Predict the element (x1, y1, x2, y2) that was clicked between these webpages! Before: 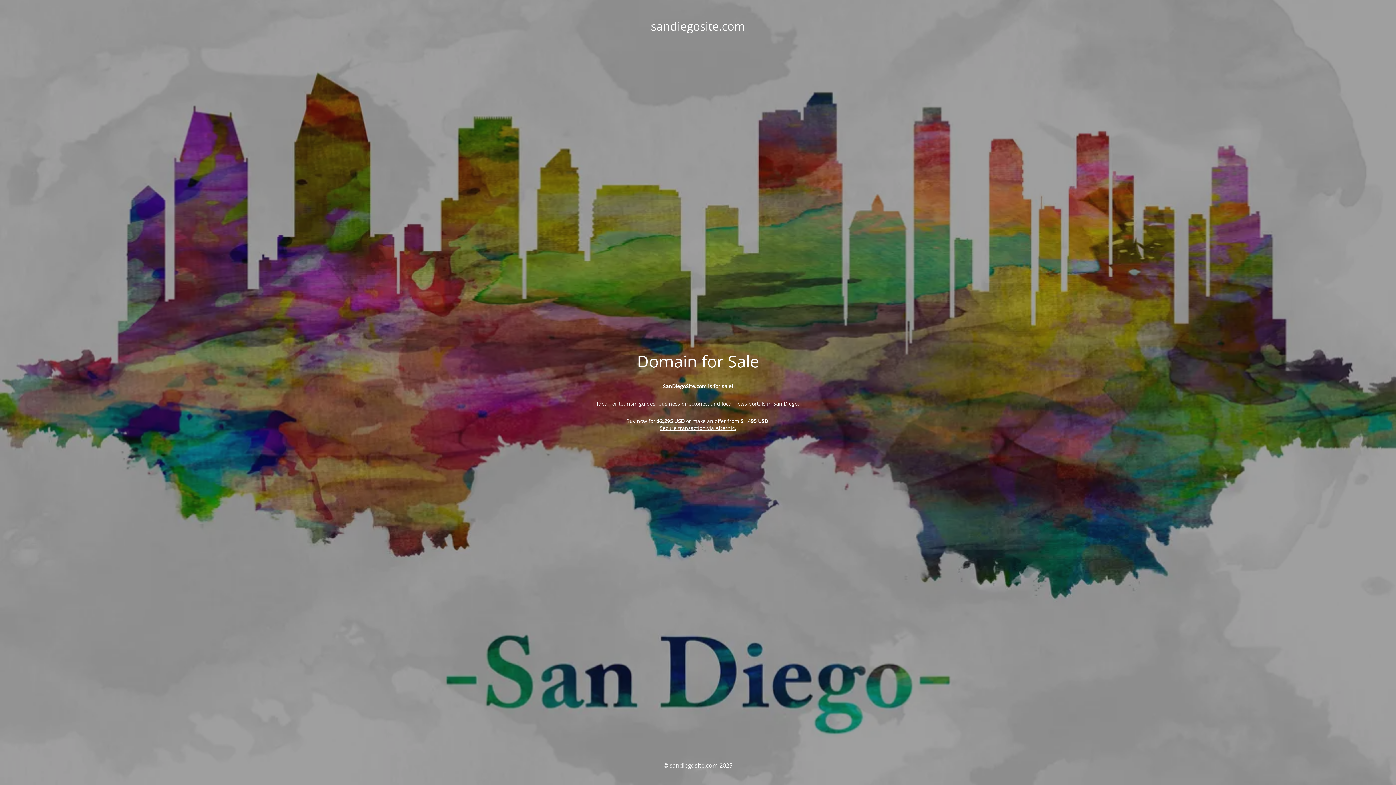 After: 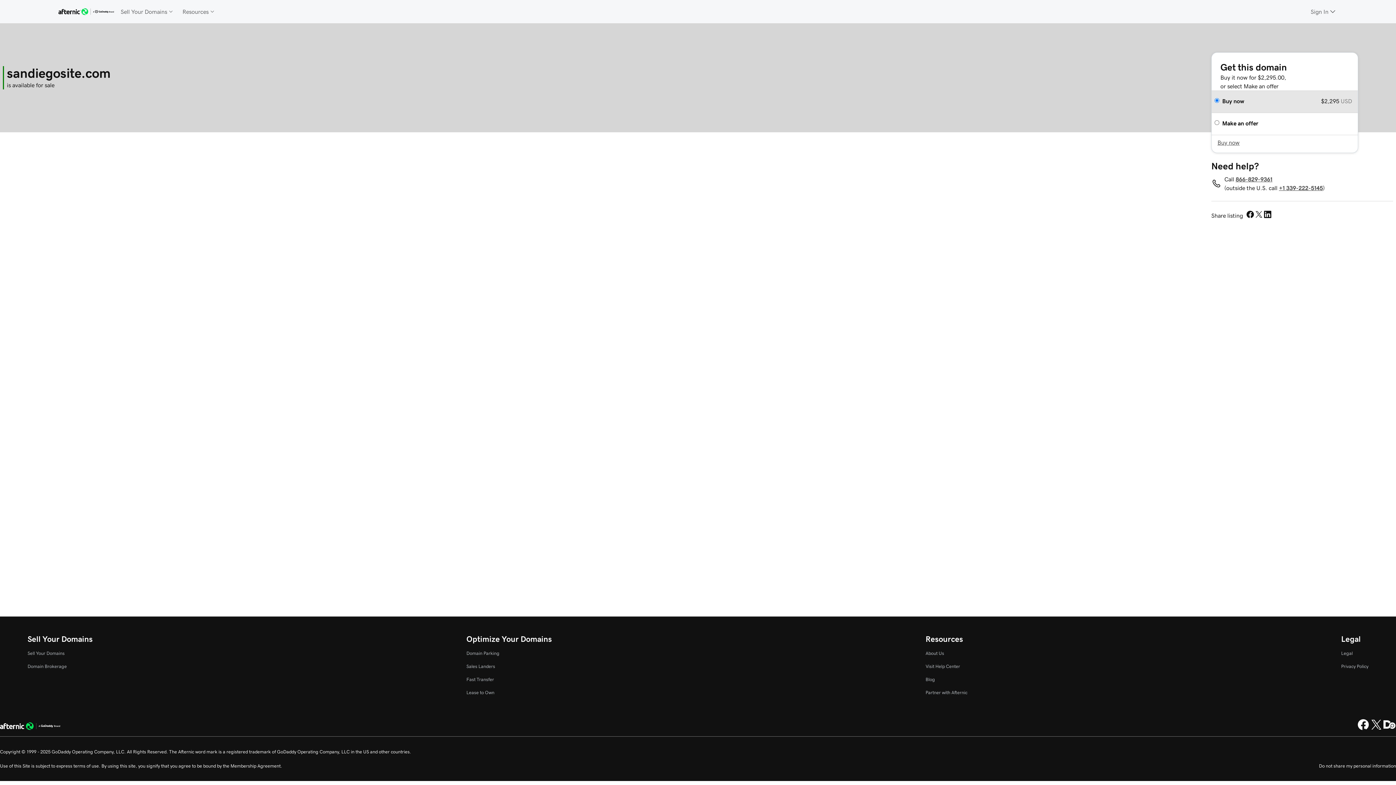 Action: bbox: (660, 424, 736, 431) label: Secure transaction via Afternic.